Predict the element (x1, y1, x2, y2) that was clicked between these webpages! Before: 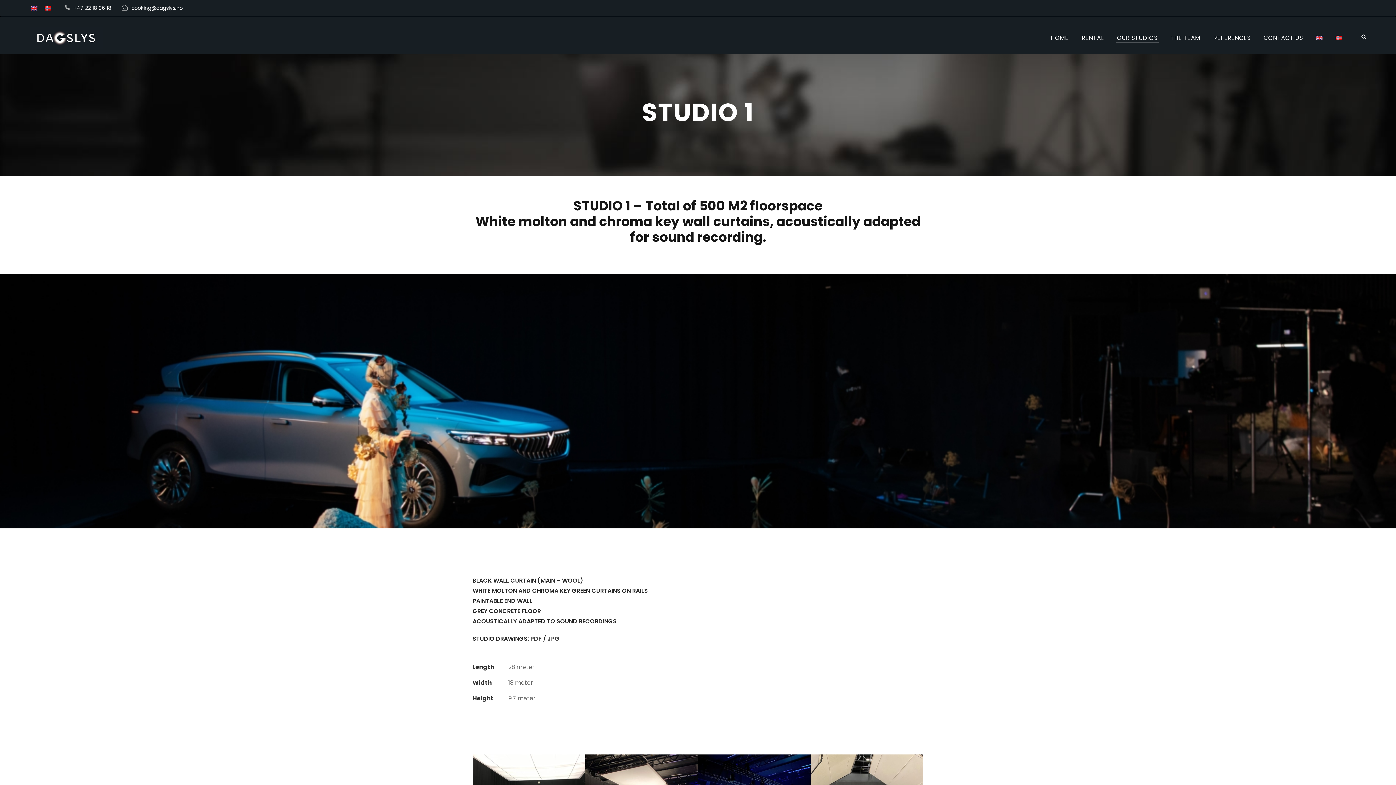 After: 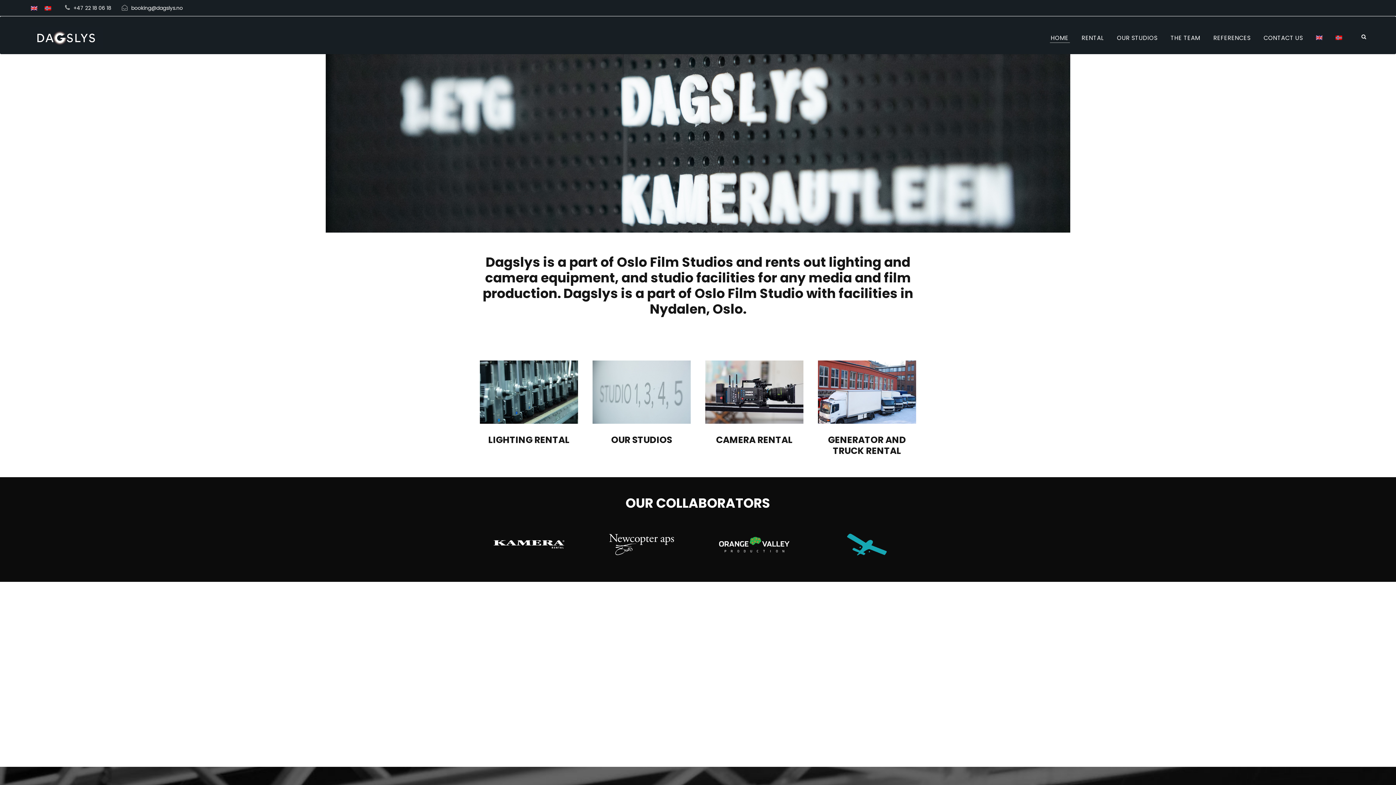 Action: label: HOME bbox: (1051, 33, 1068, 53)